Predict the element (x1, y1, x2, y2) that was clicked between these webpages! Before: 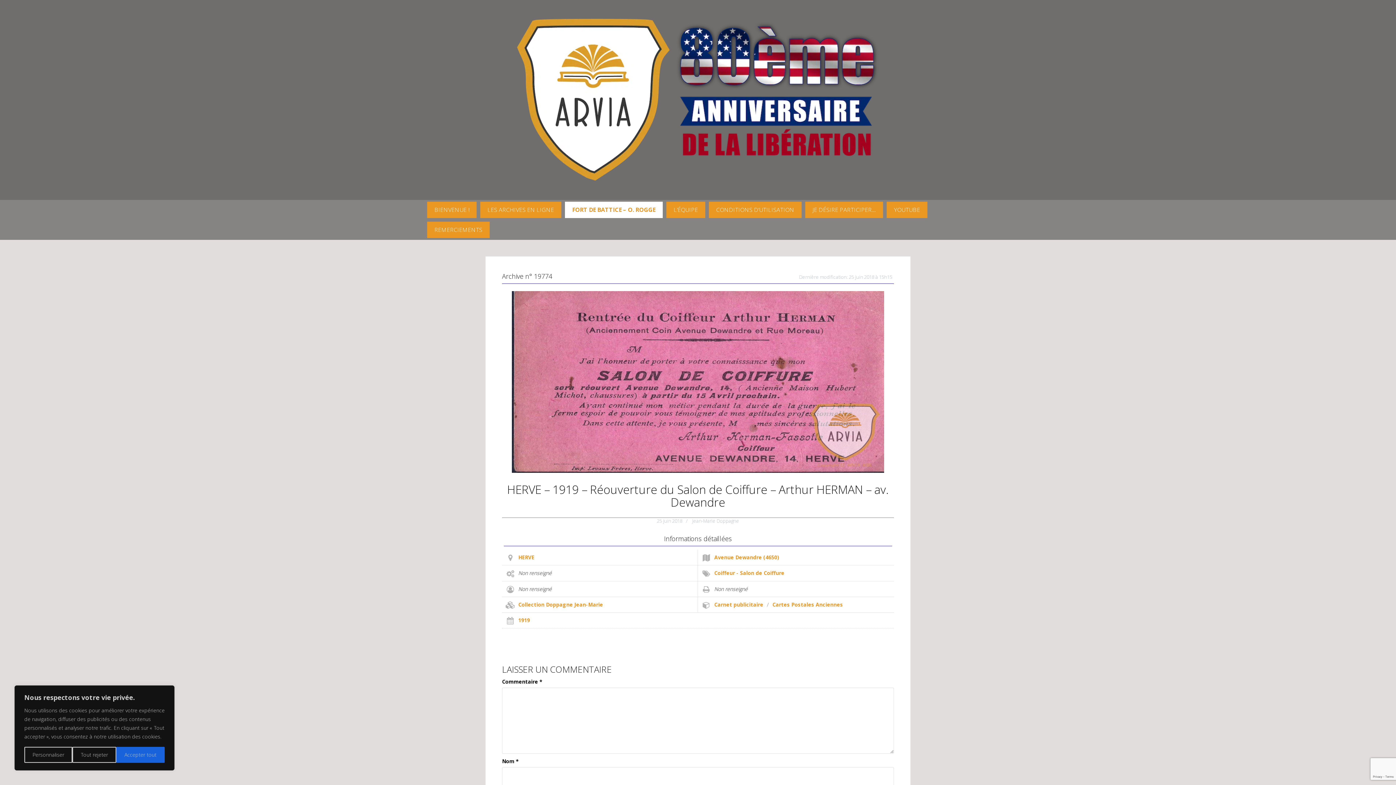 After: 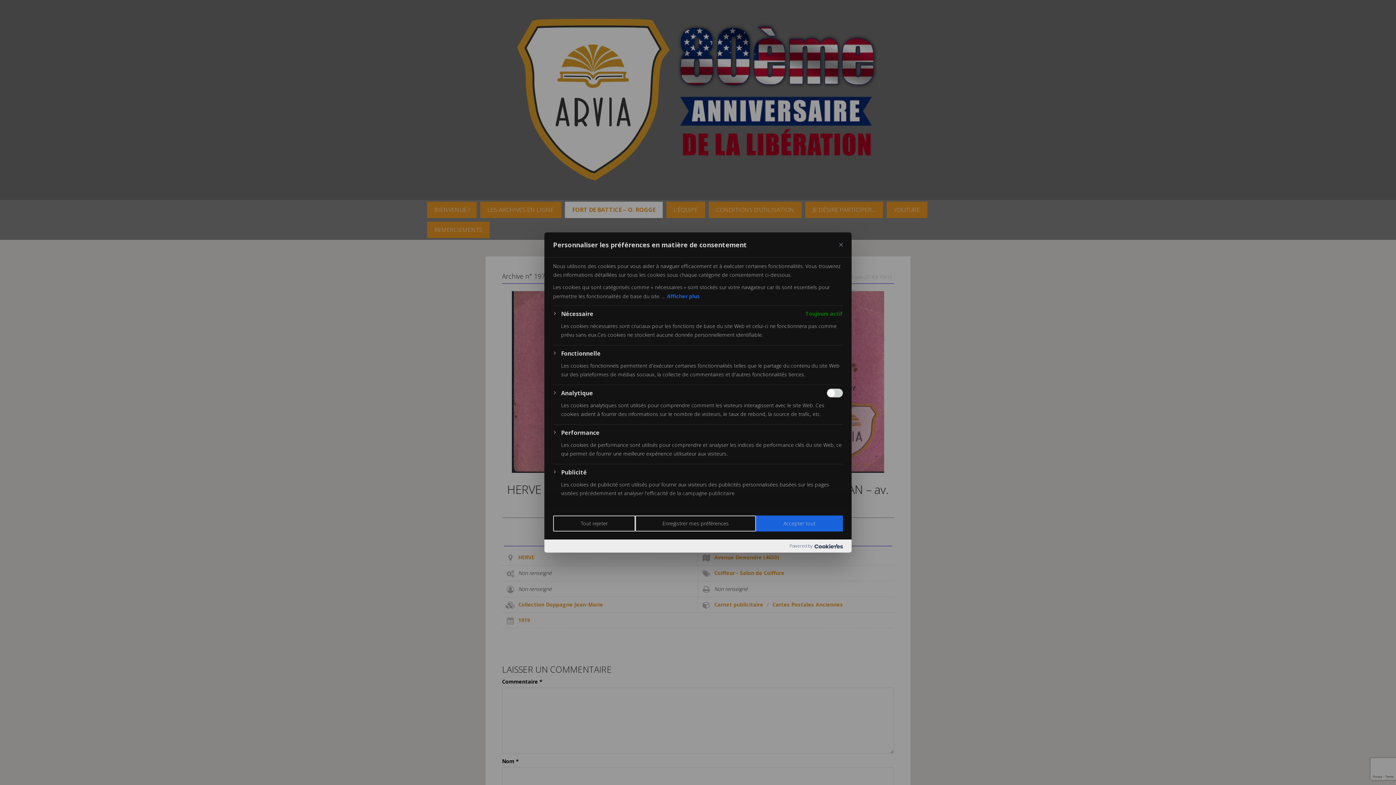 Action: bbox: (24, 747, 72, 763) label: Personnaliser